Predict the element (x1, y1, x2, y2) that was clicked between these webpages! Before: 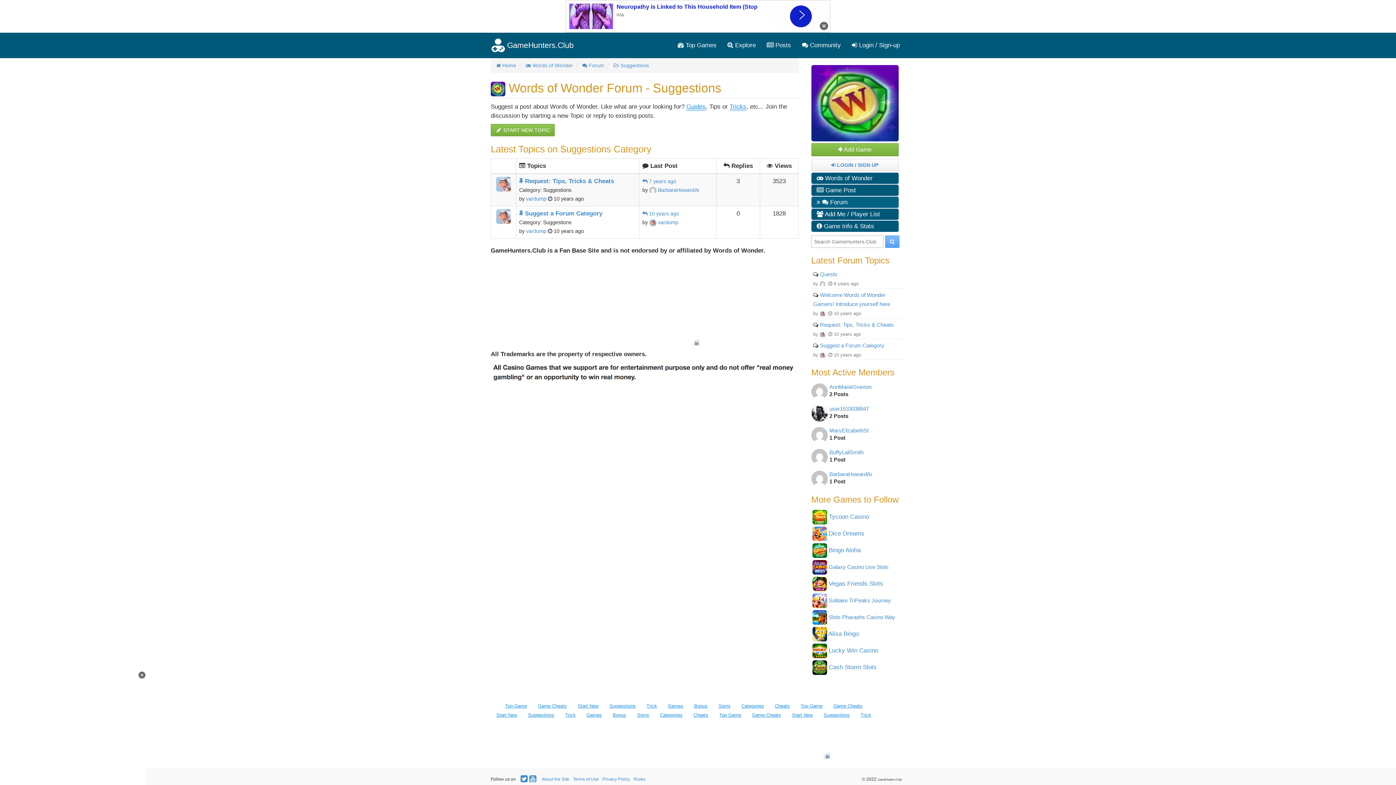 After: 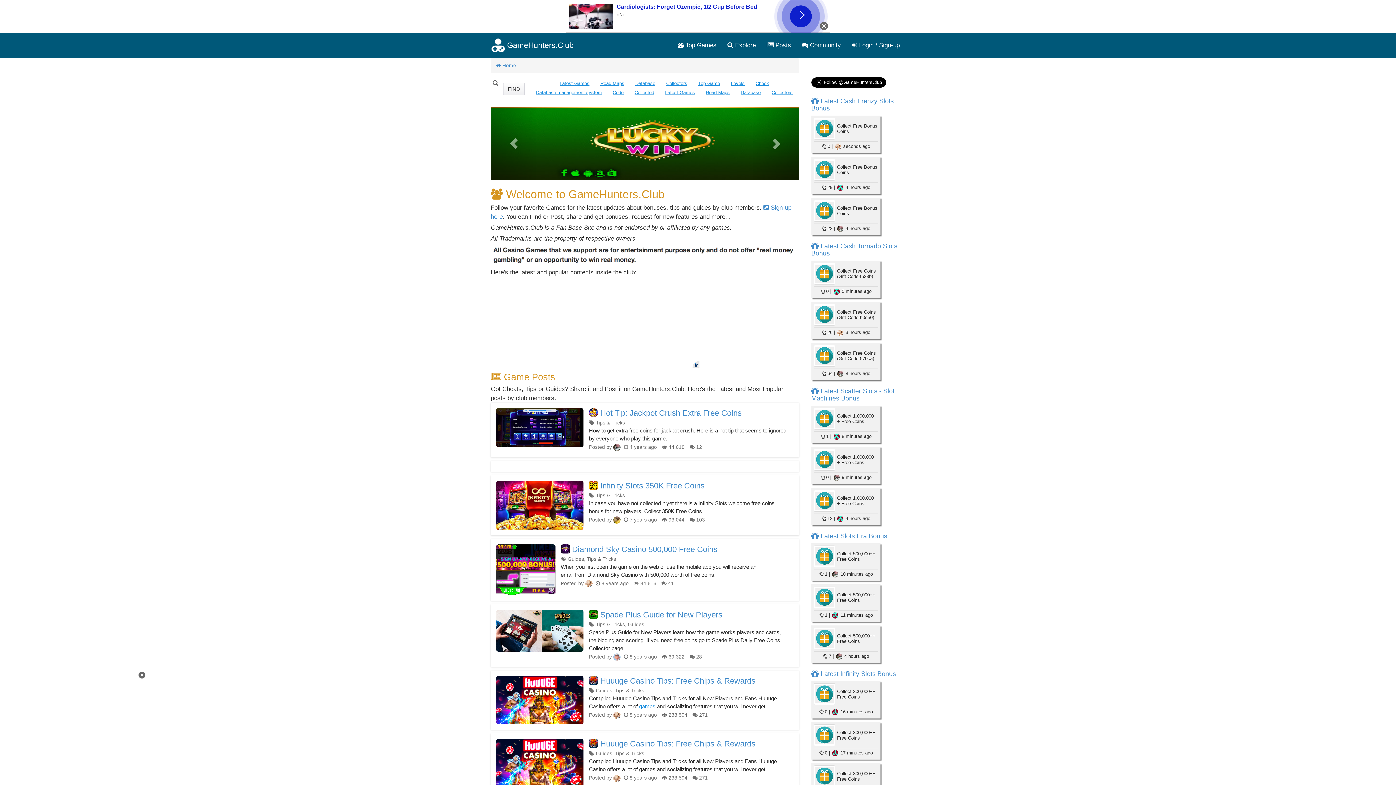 Action: bbox: (485, 36, 579, 54) label: GameHunters.Club